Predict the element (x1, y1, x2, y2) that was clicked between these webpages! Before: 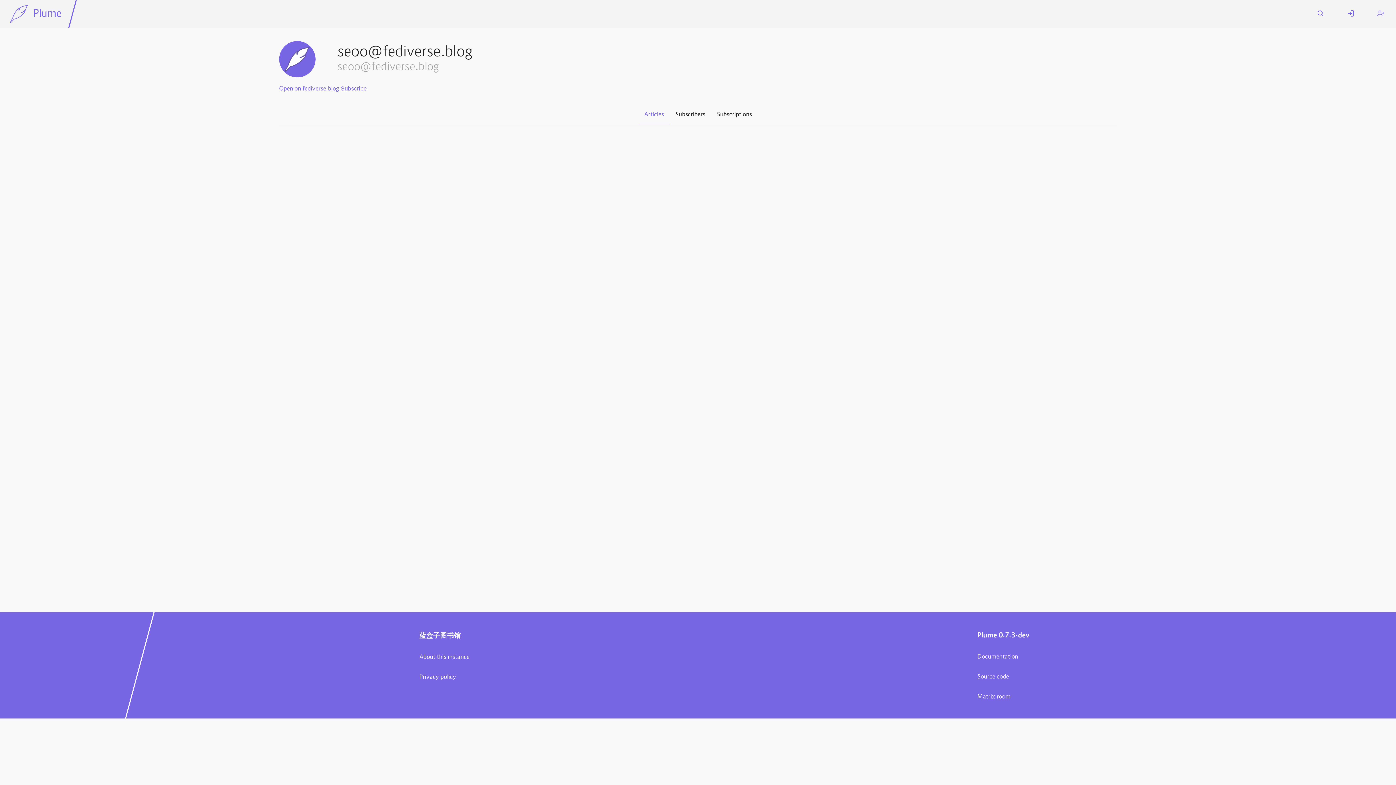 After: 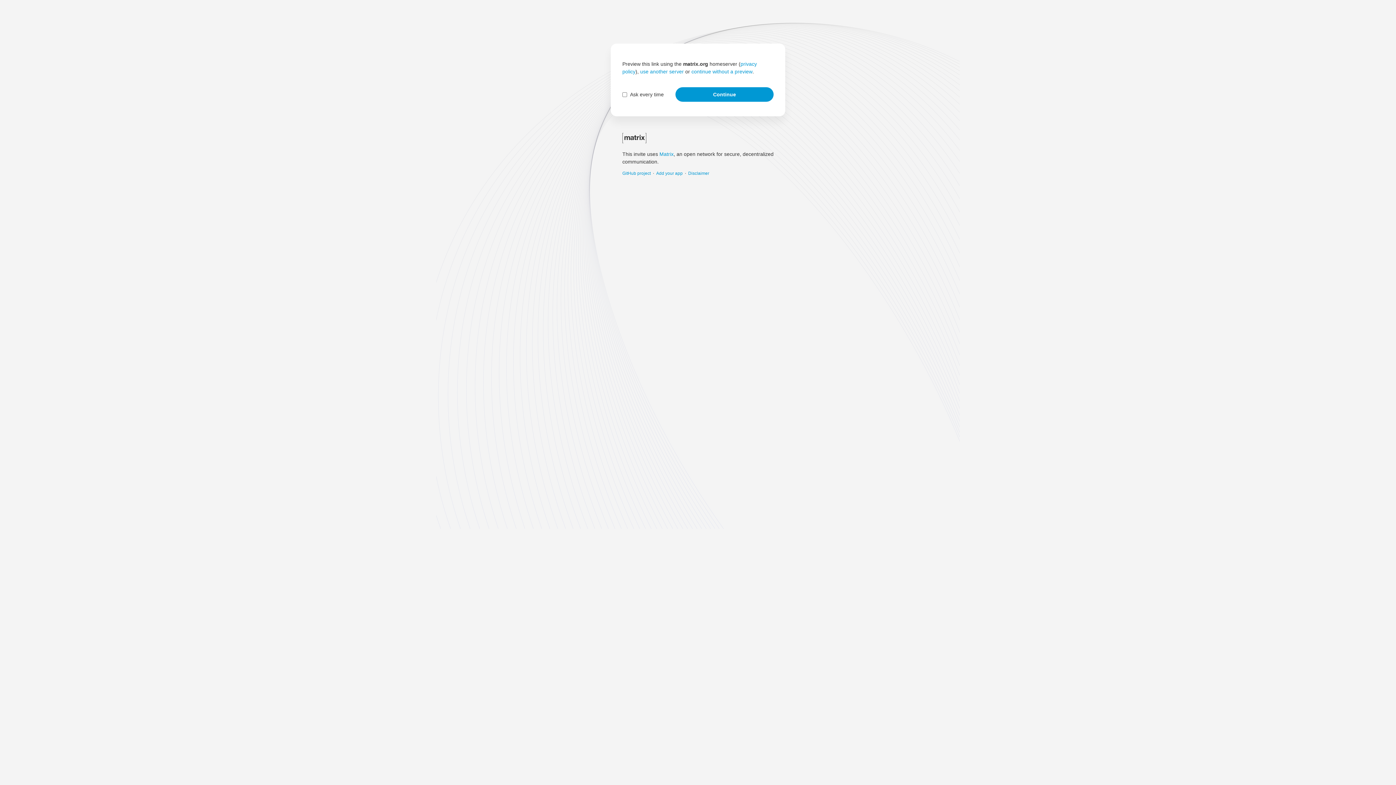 Action: bbox: (977, 693, 1256, 701) label: Matrix room